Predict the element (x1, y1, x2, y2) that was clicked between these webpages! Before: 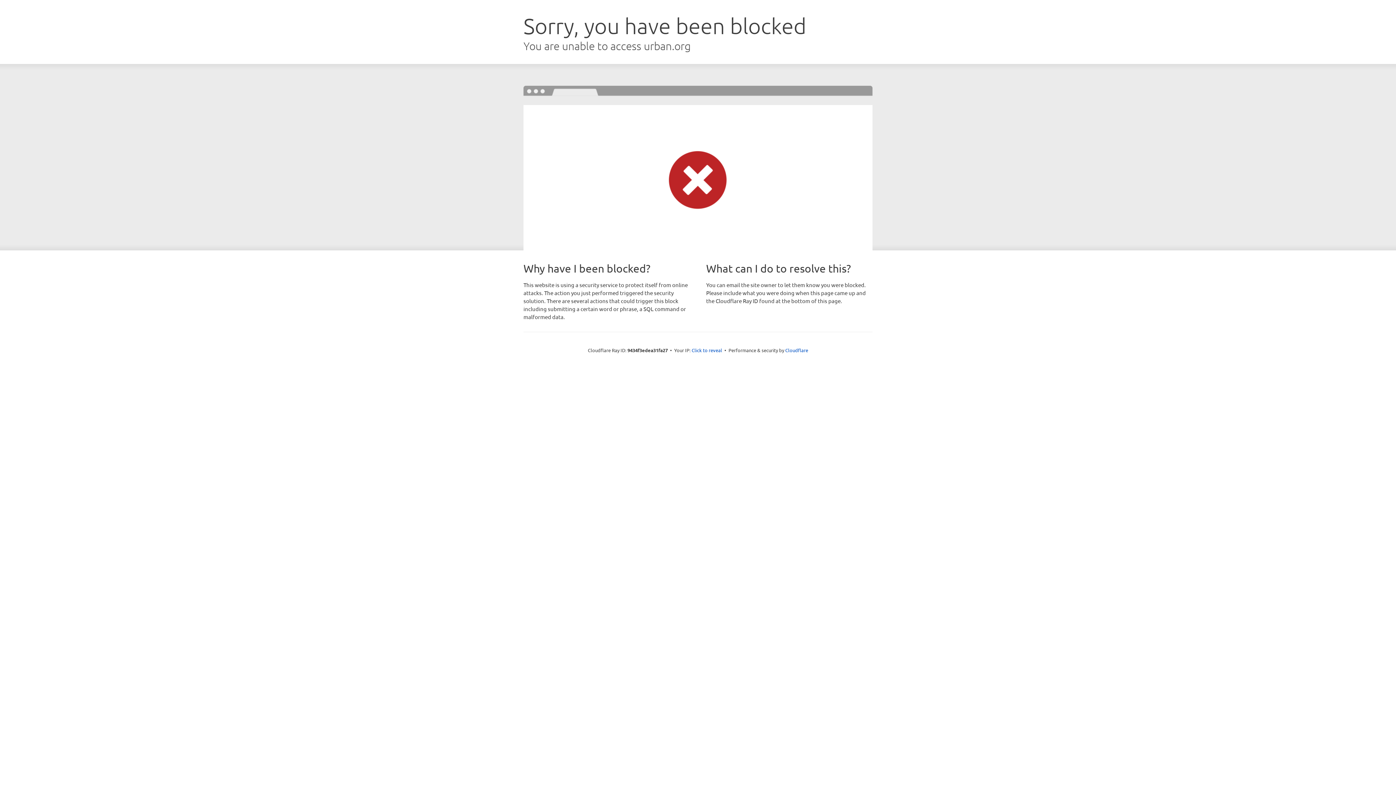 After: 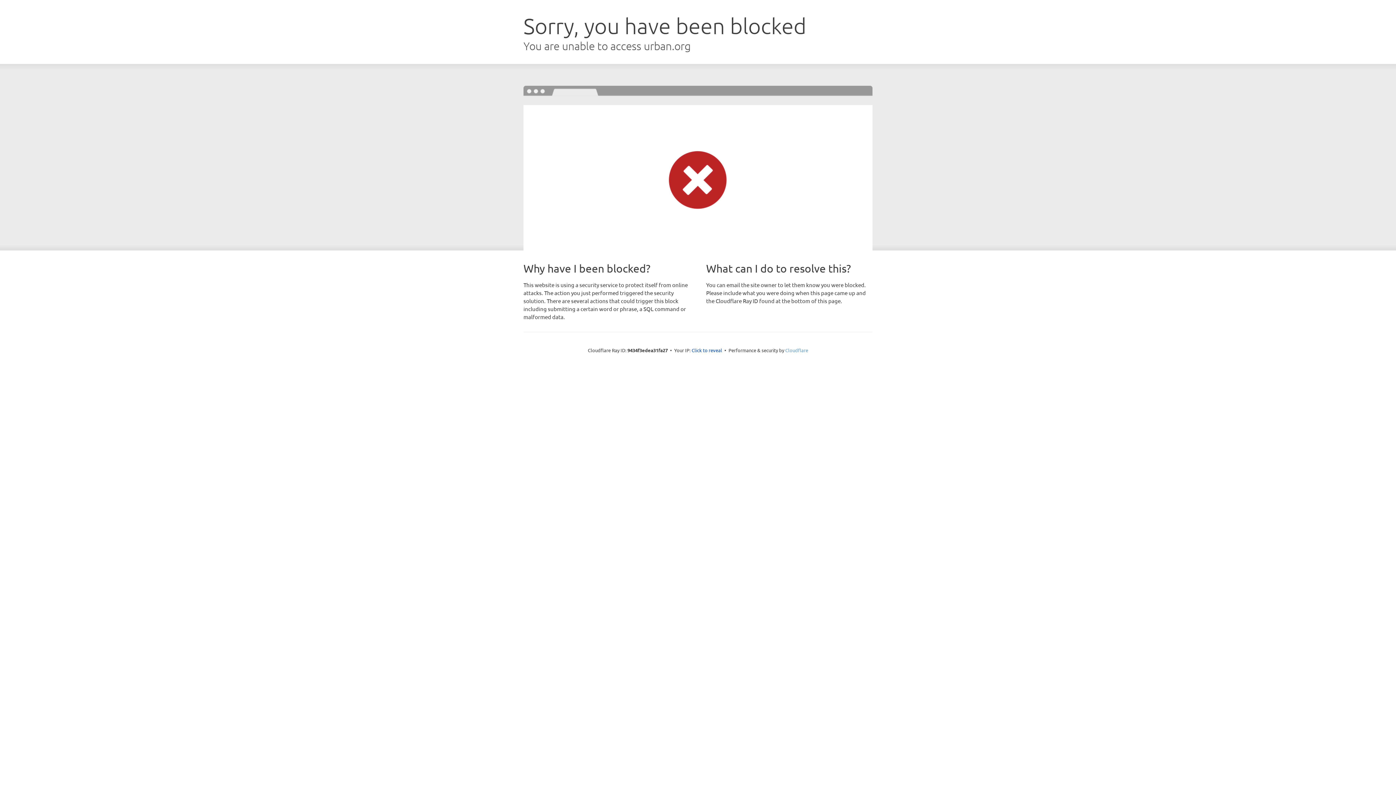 Action: bbox: (785, 347, 808, 353) label: Cloudflare